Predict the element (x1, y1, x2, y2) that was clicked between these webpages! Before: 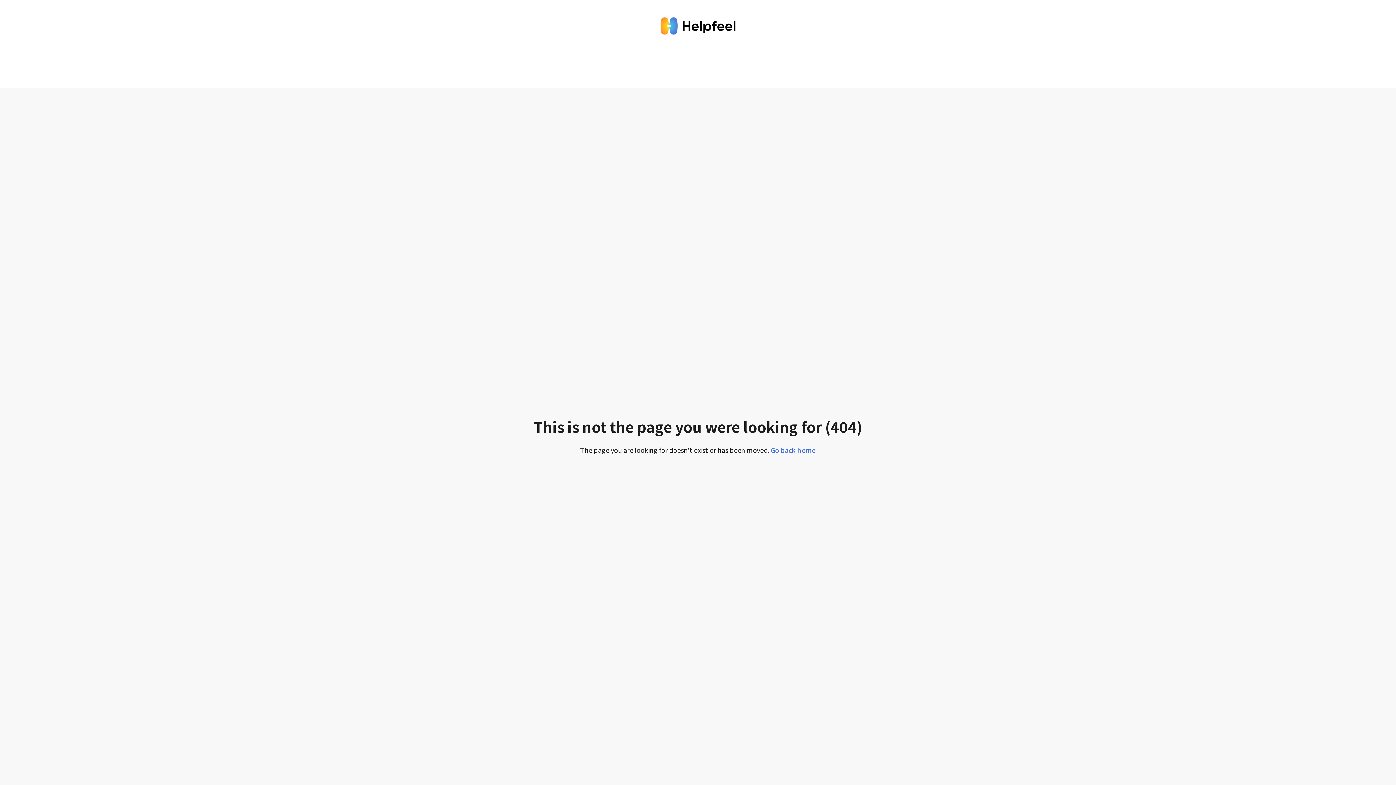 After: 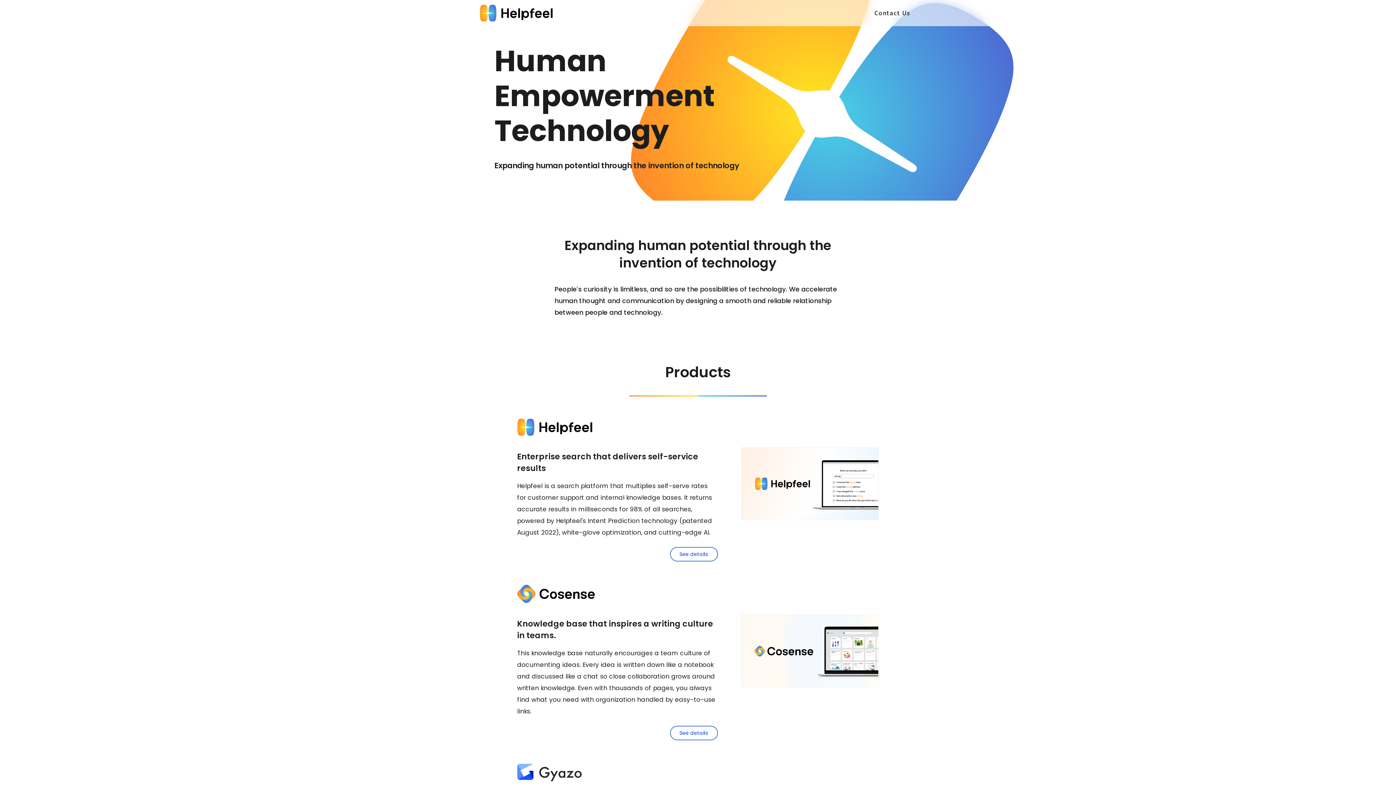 Action: bbox: (770, 445, 816, 454) label: Go back home